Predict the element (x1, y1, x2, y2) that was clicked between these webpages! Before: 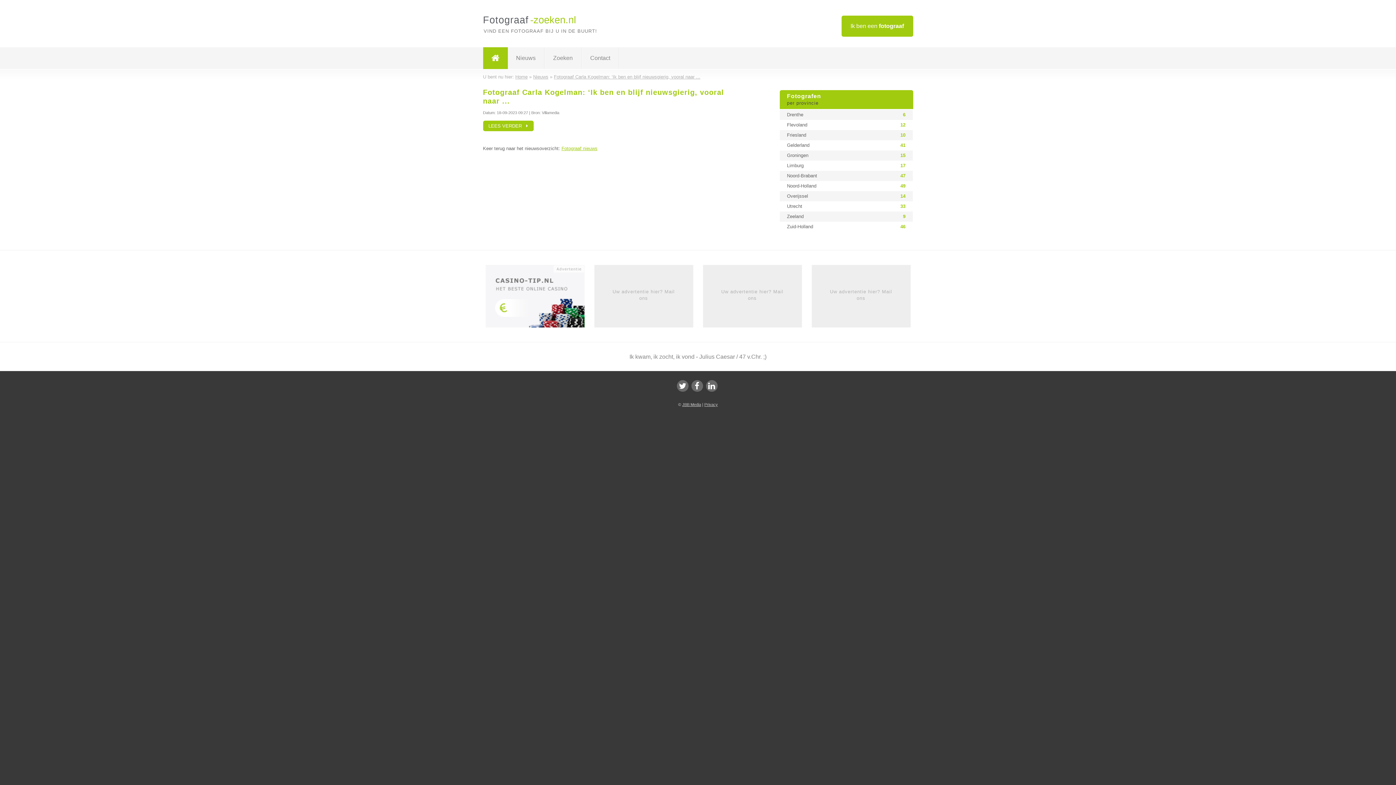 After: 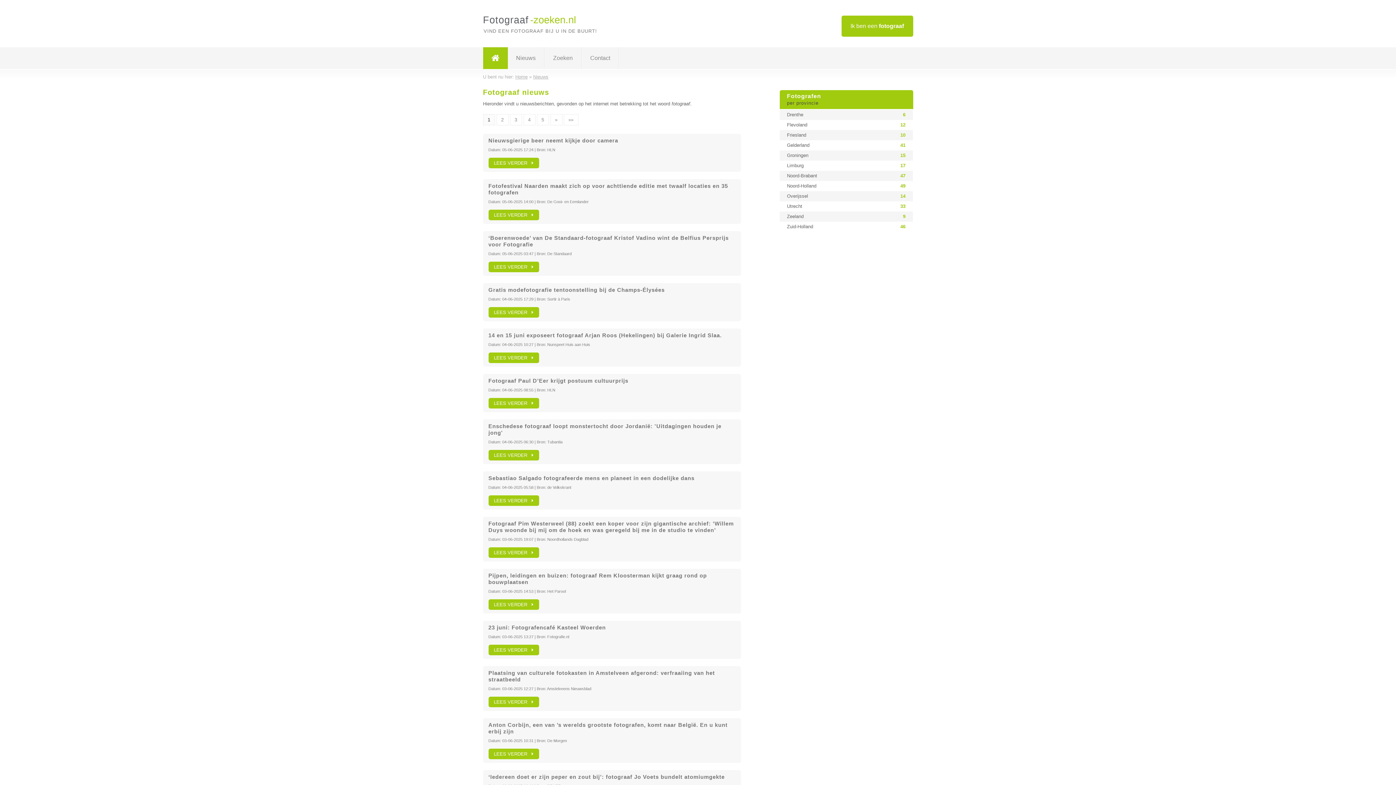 Action: label: Nieuws bbox: (507, 47, 544, 69)